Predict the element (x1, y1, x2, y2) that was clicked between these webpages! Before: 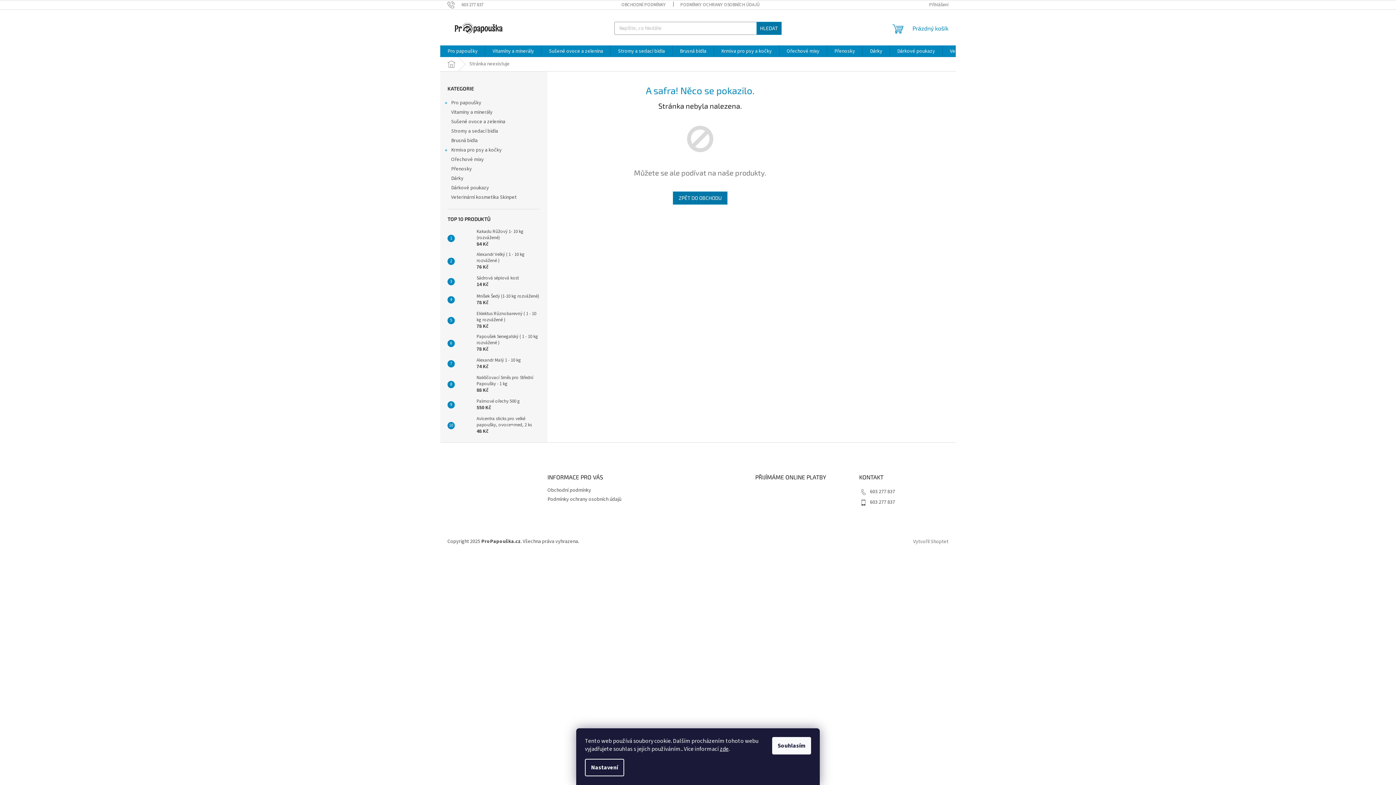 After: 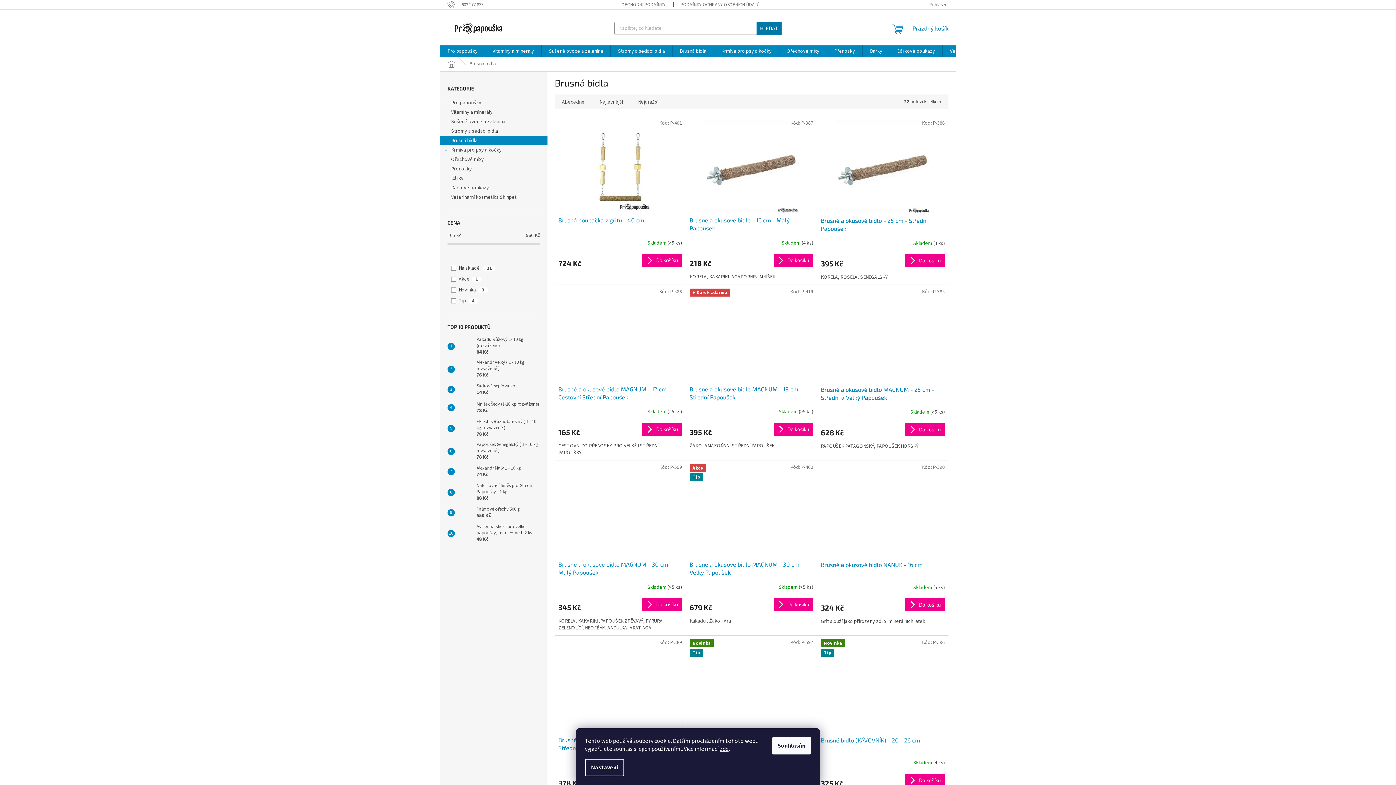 Action: label: Brusná bidla bbox: (672, 45, 713, 57)